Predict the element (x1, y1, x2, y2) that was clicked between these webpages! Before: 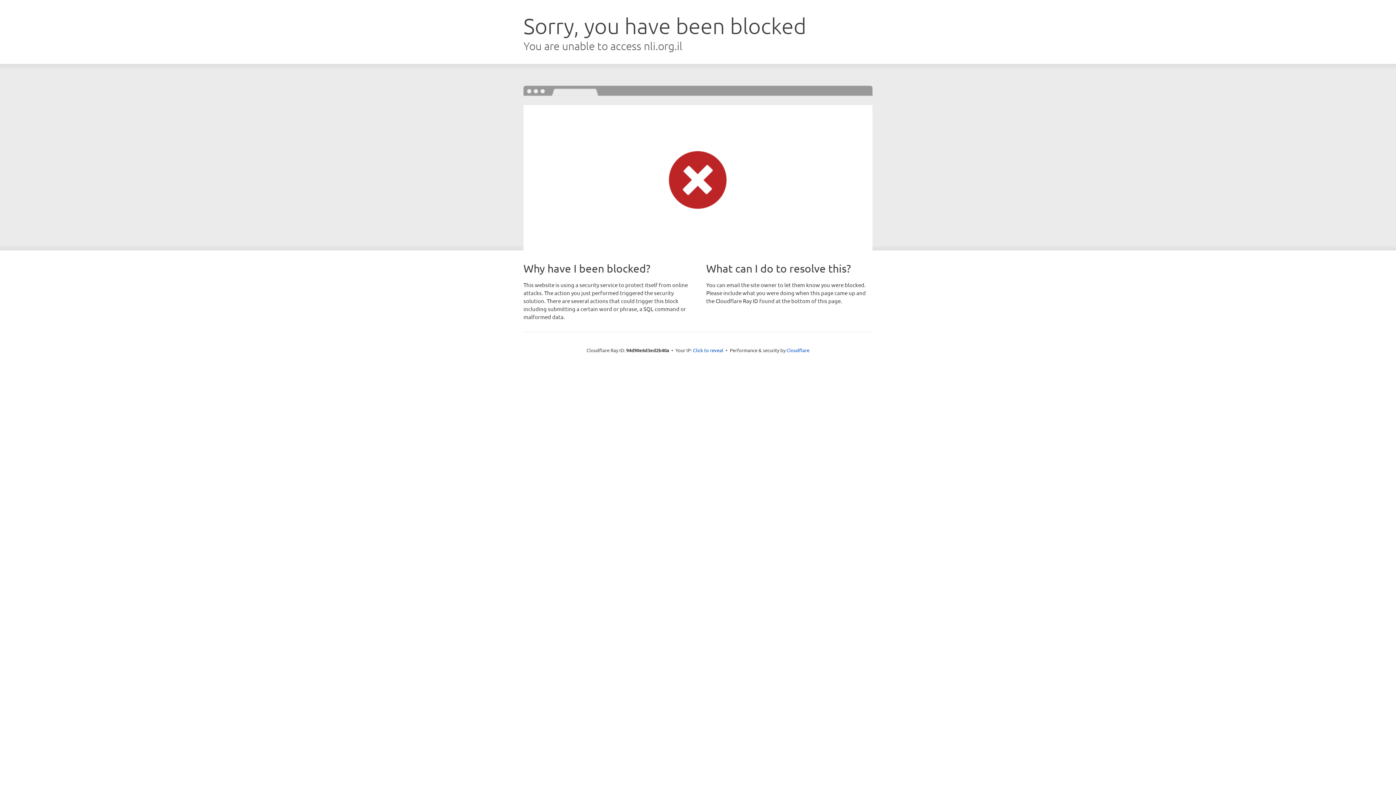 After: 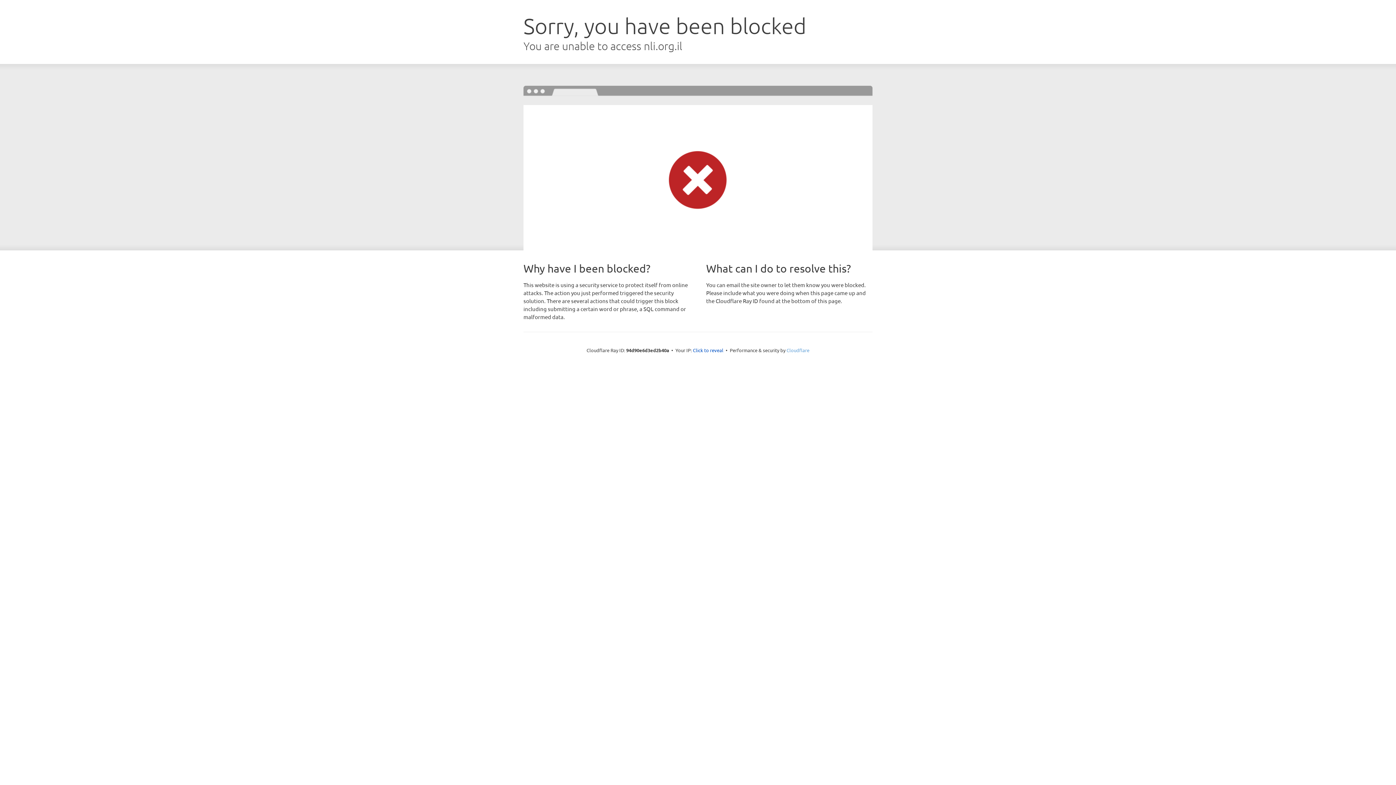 Action: label: Cloudflare bbox: (786, 347, 809, 353)